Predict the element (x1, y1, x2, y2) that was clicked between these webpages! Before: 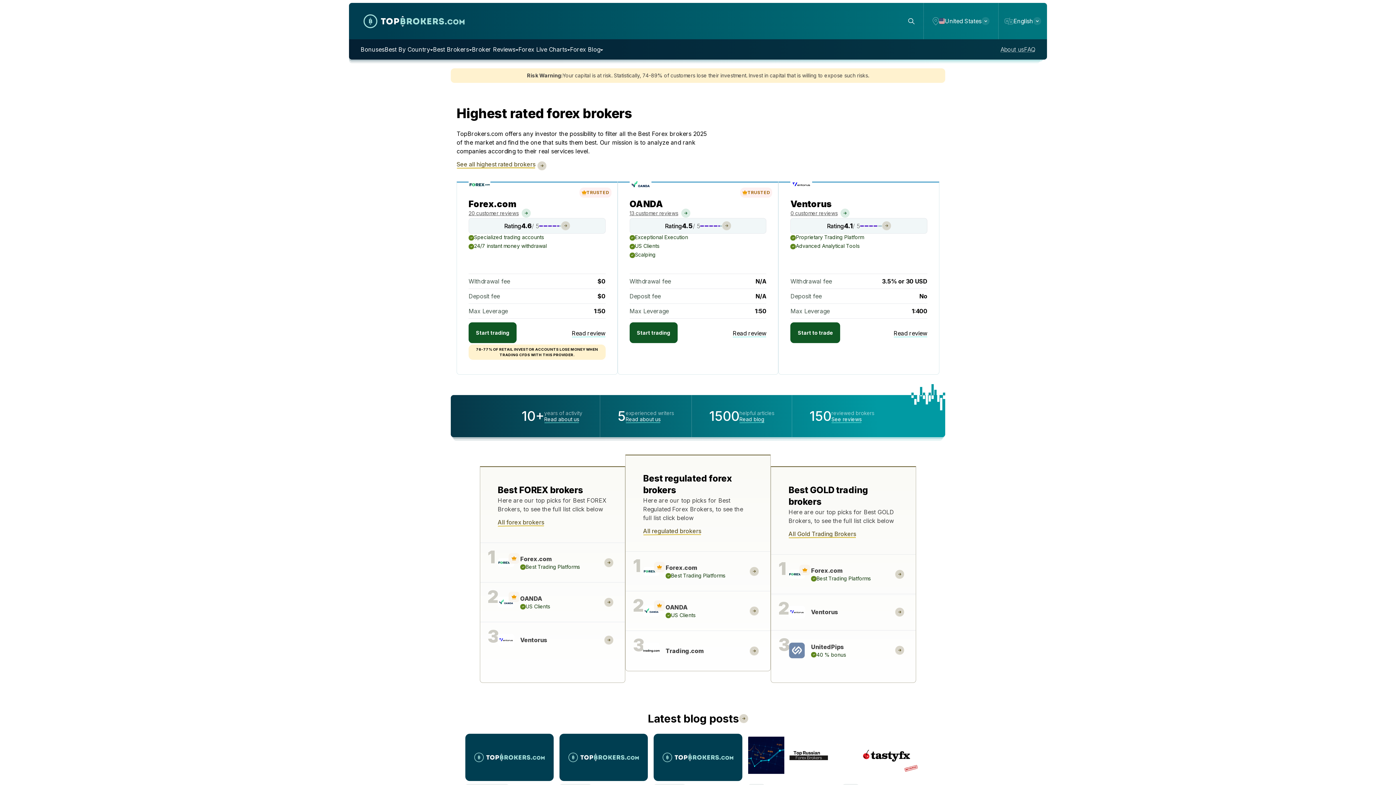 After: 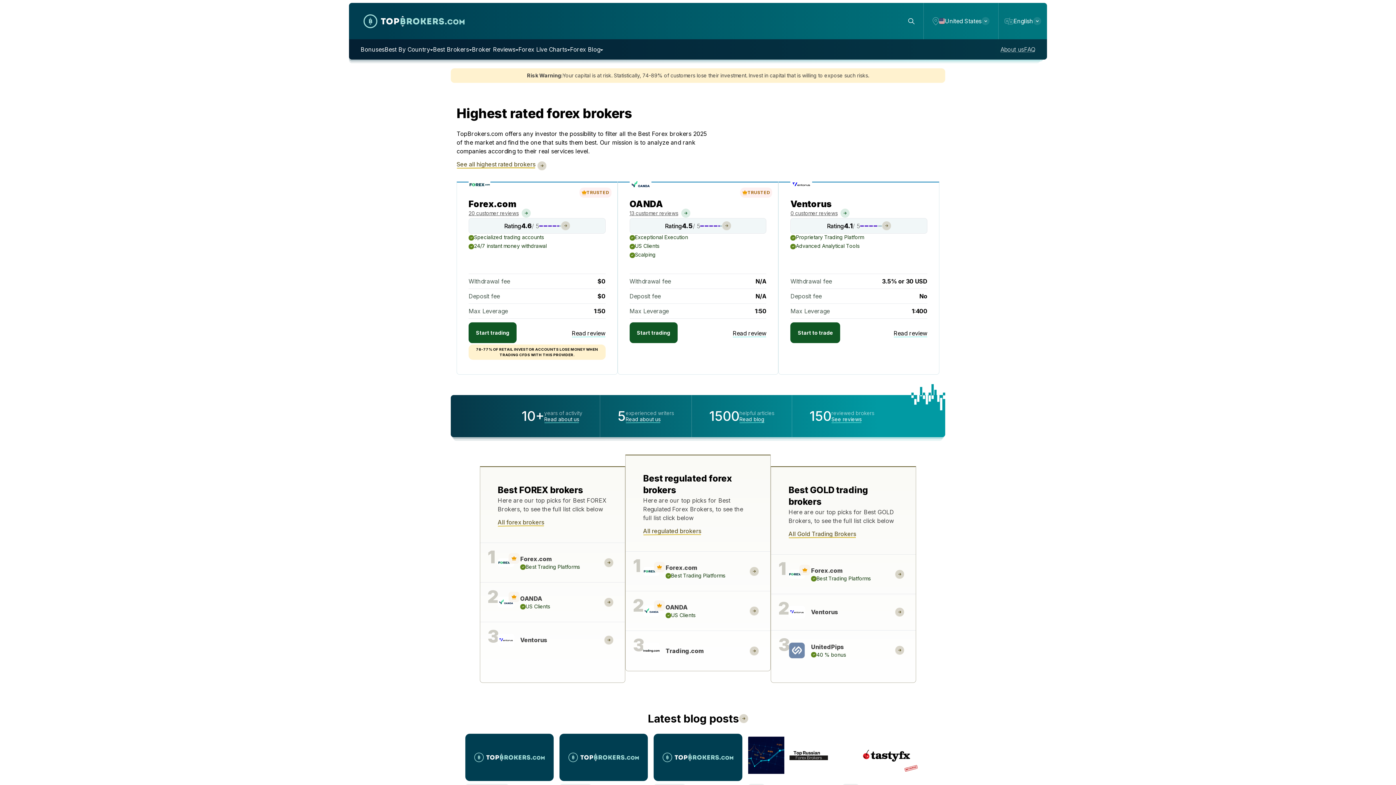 Action: bbox: (363, 14, 464, 28)